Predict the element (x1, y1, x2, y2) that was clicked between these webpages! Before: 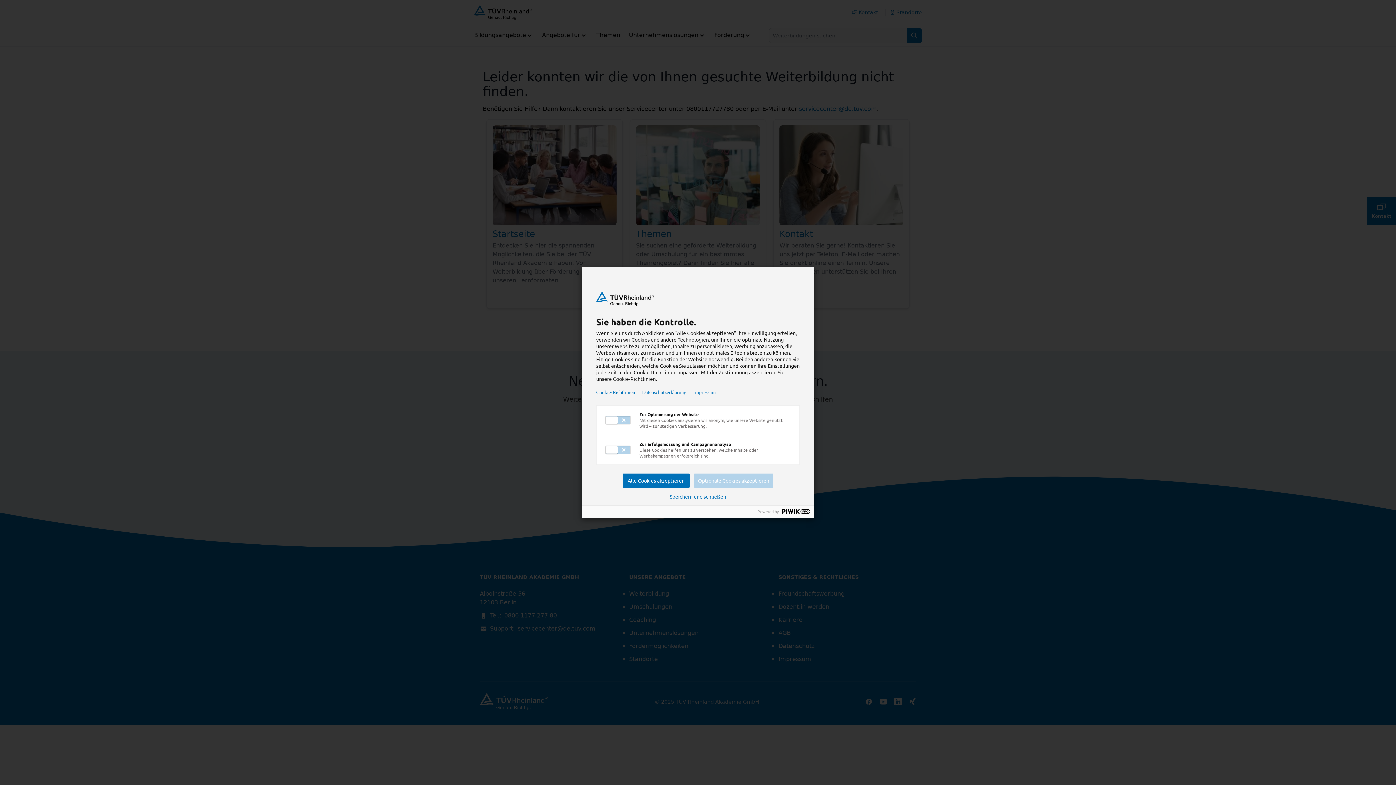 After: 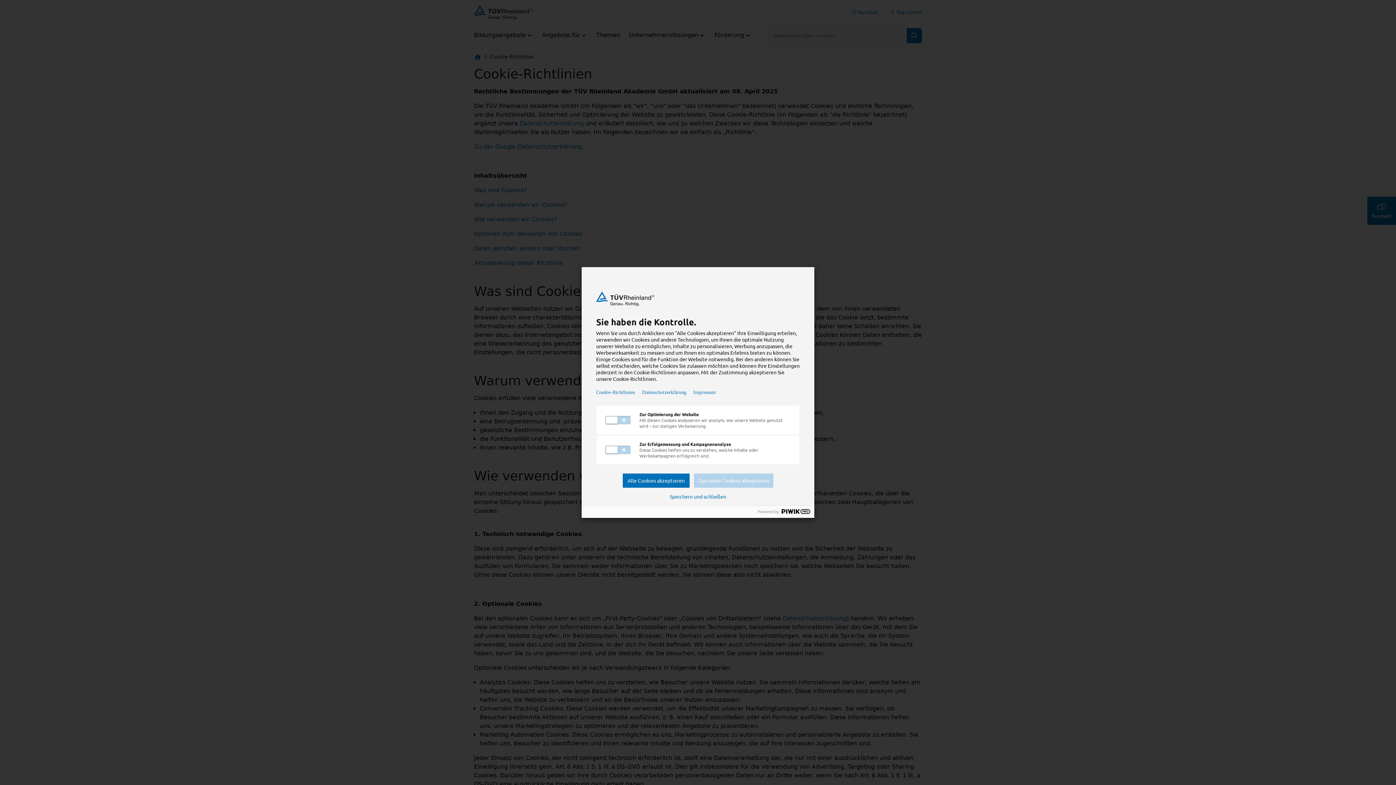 Action: bbox: (596, 389, 635, 395) label: Cookie-Richtlinien